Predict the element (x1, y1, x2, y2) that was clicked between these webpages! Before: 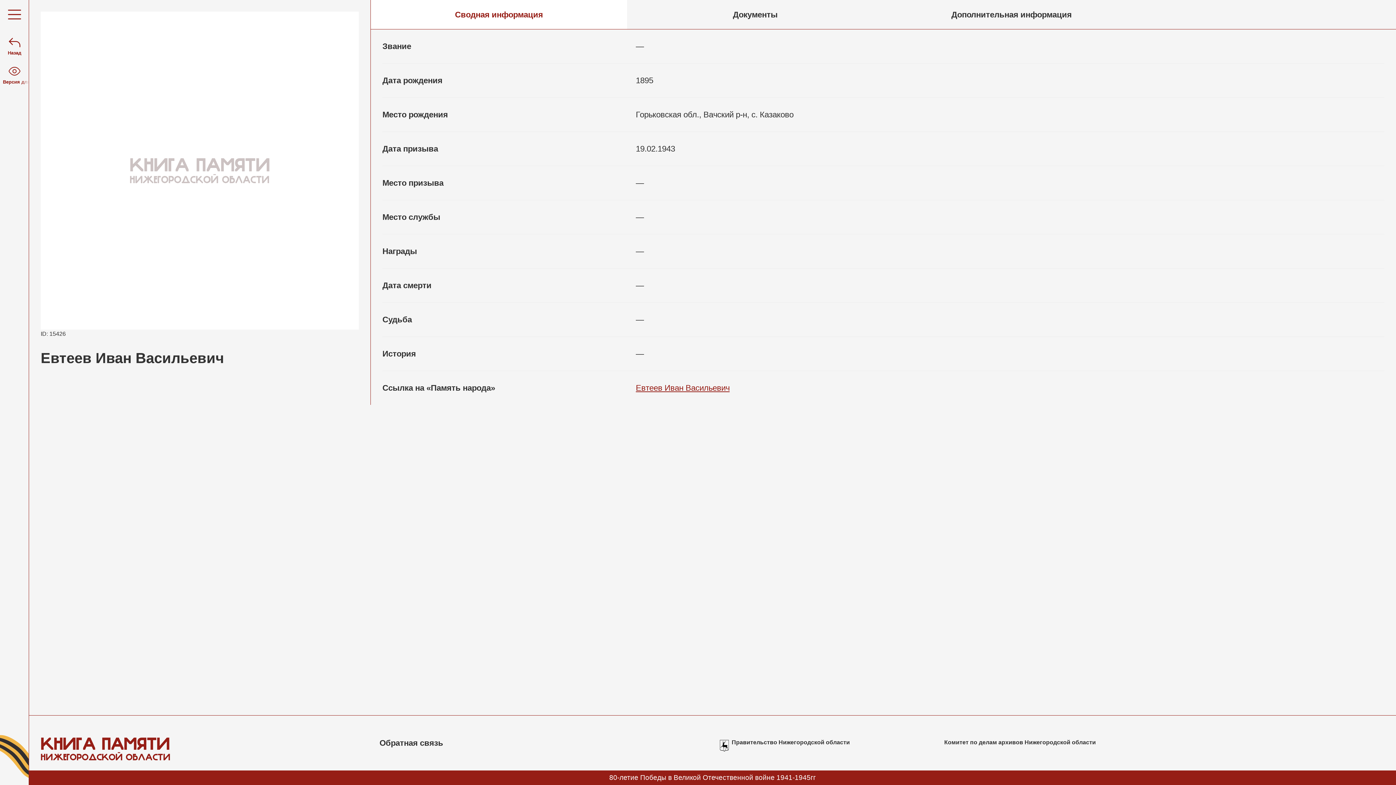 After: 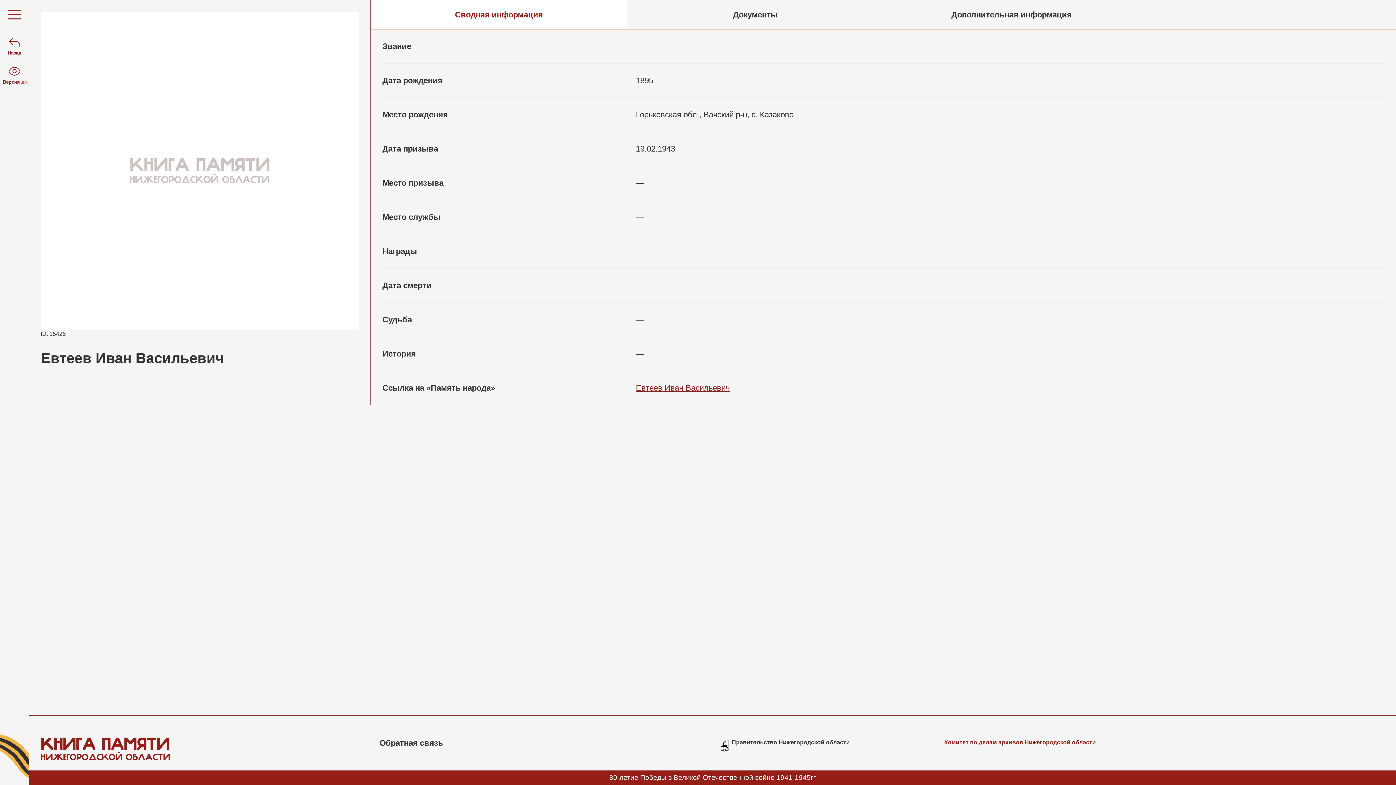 Action: bbox: (944, 739, 1158, 746) label: Комитет по делам архивов Нижегородской области